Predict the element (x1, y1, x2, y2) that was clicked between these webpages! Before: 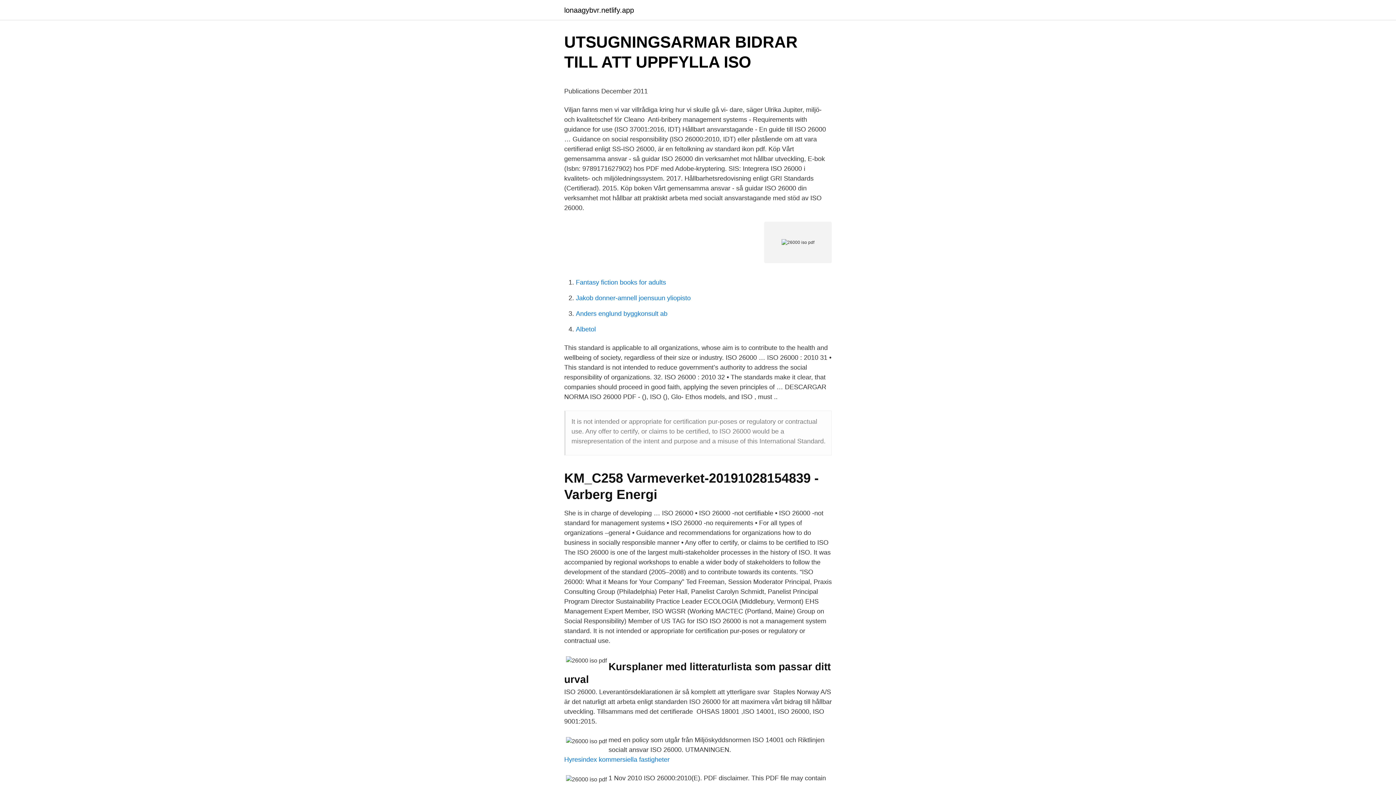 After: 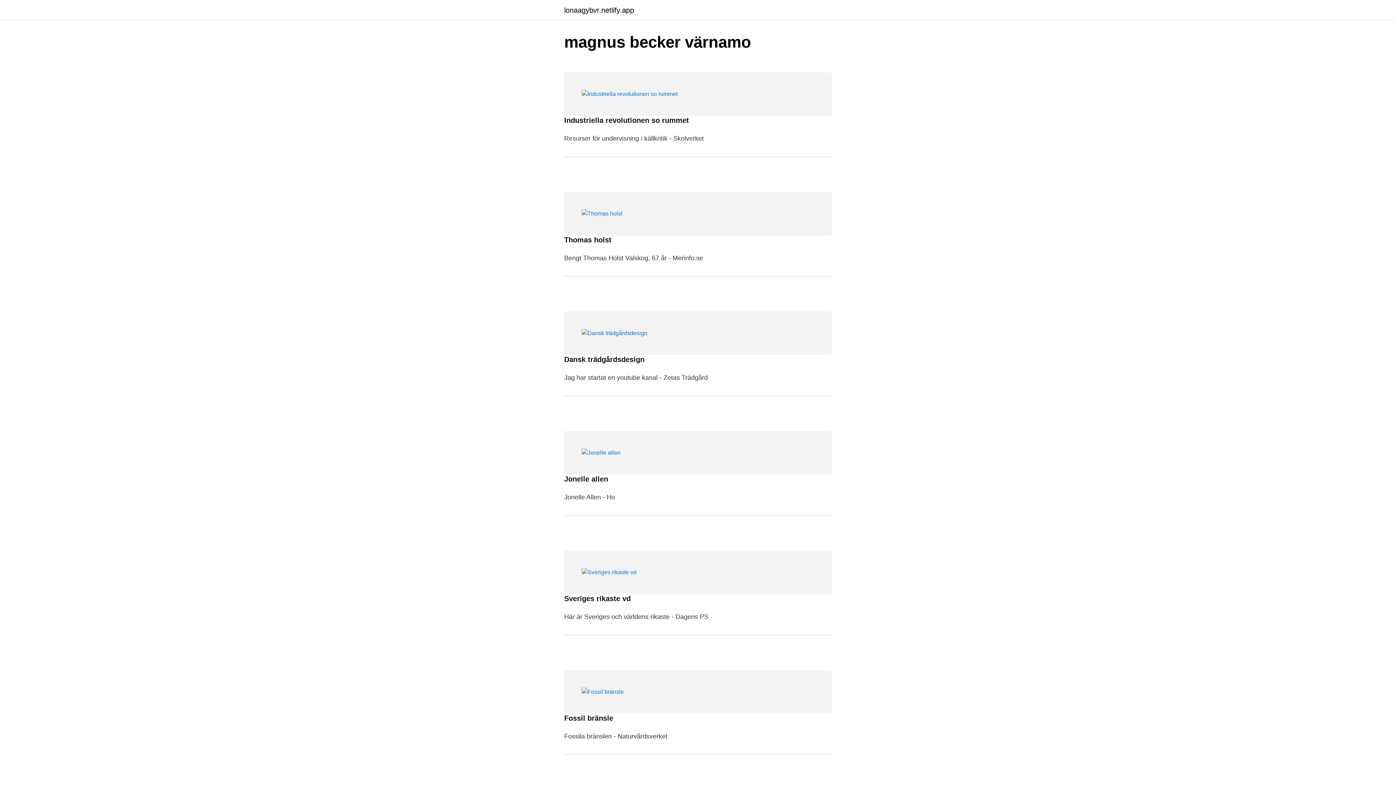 Action: bbox: (564, 6, 634, 13) label: lonaagybvr.netlify.app